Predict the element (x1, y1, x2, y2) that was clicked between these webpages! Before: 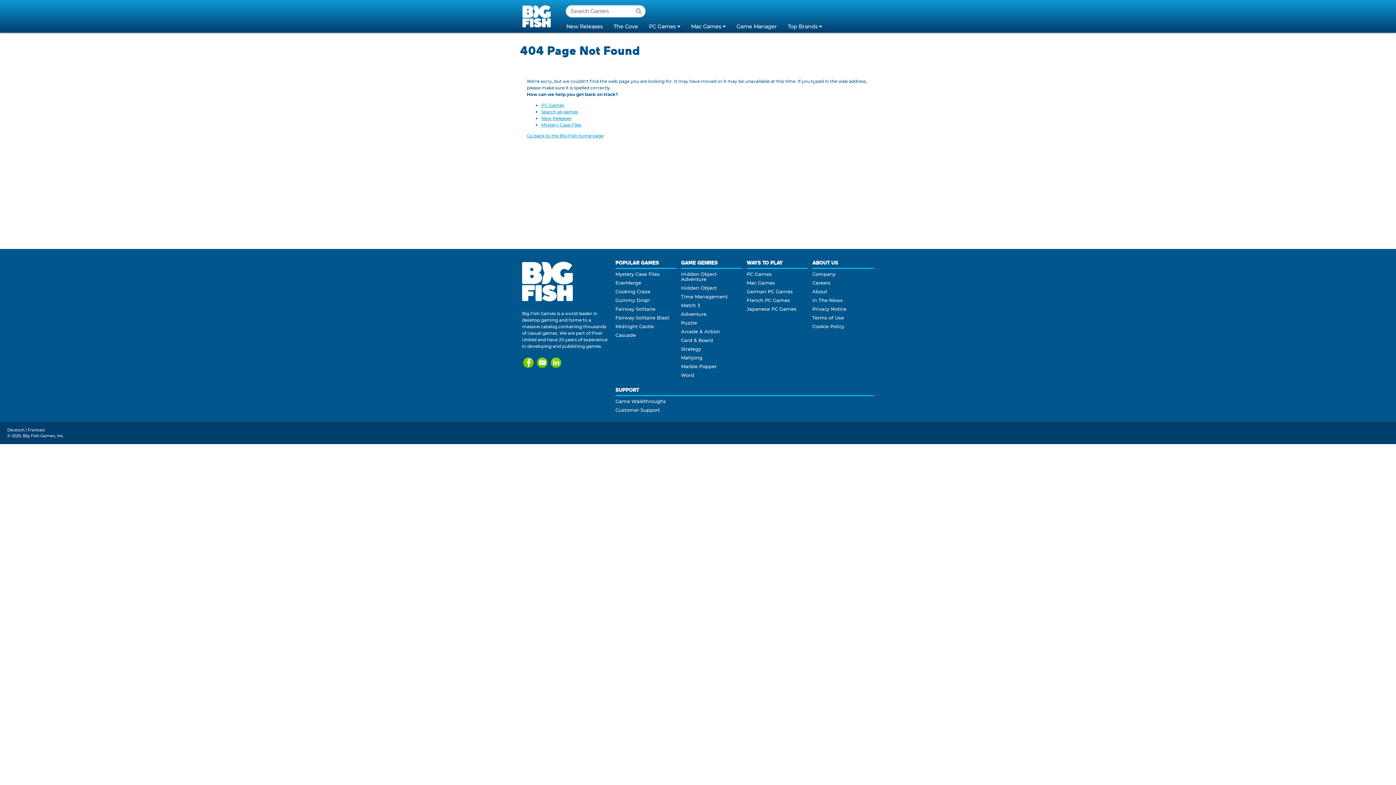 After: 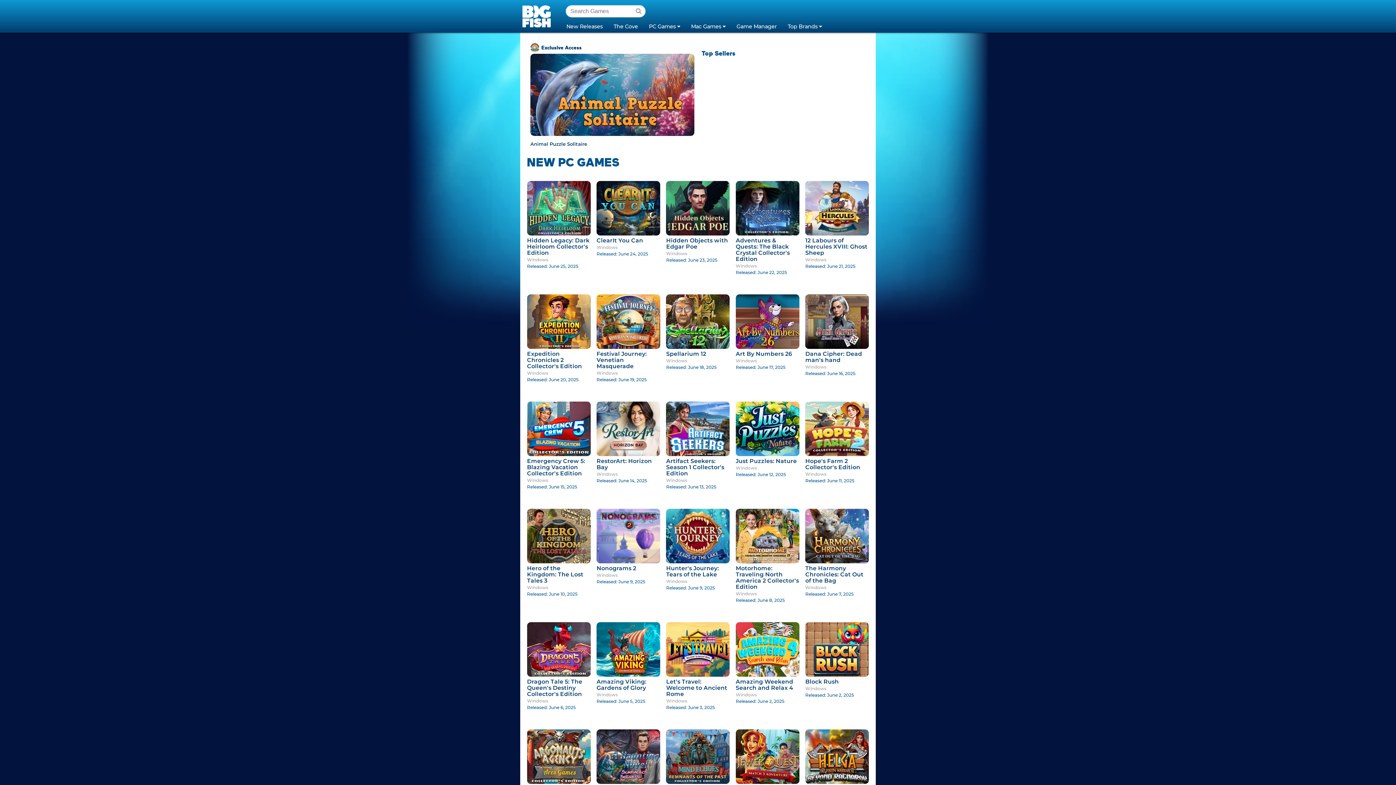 Action: bbox: (561, 19, 608, 32) label: New Releases